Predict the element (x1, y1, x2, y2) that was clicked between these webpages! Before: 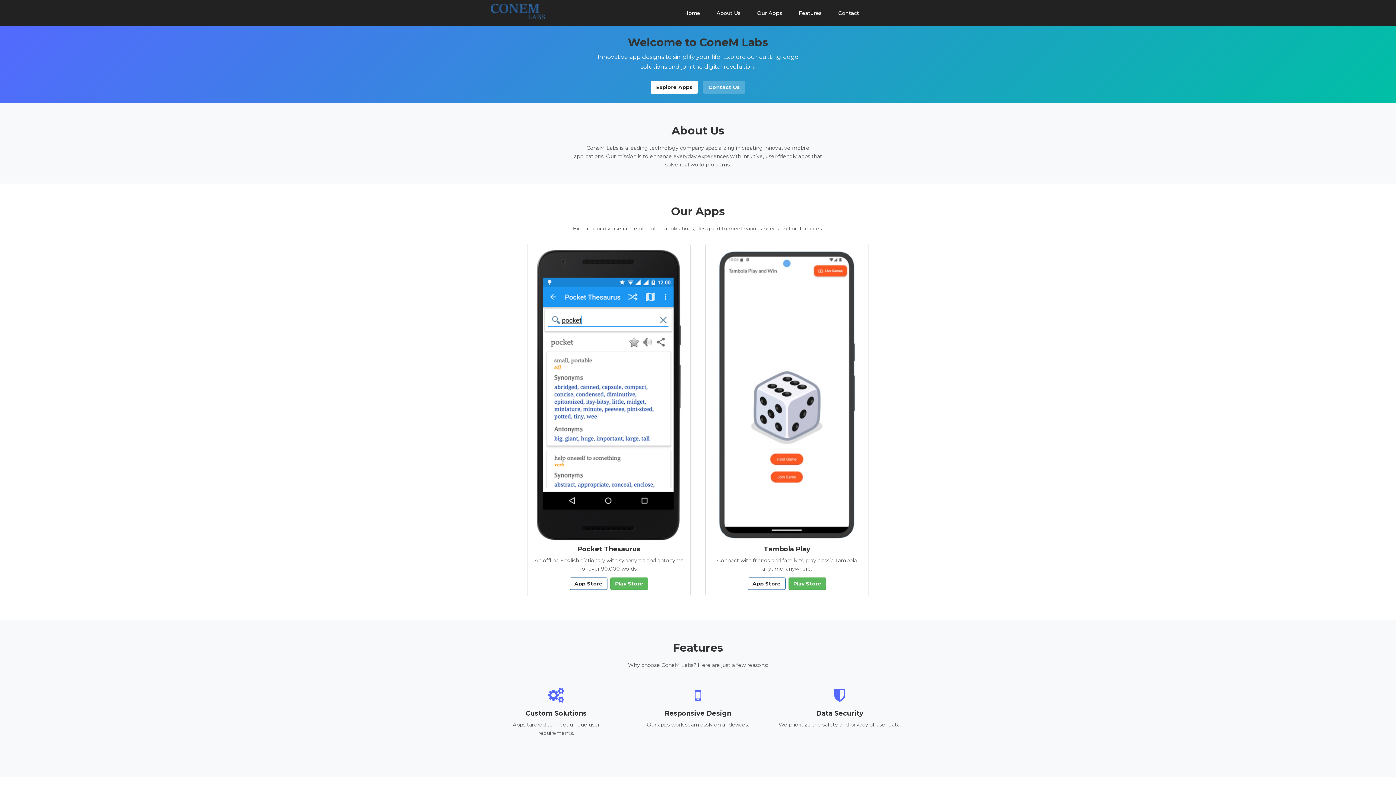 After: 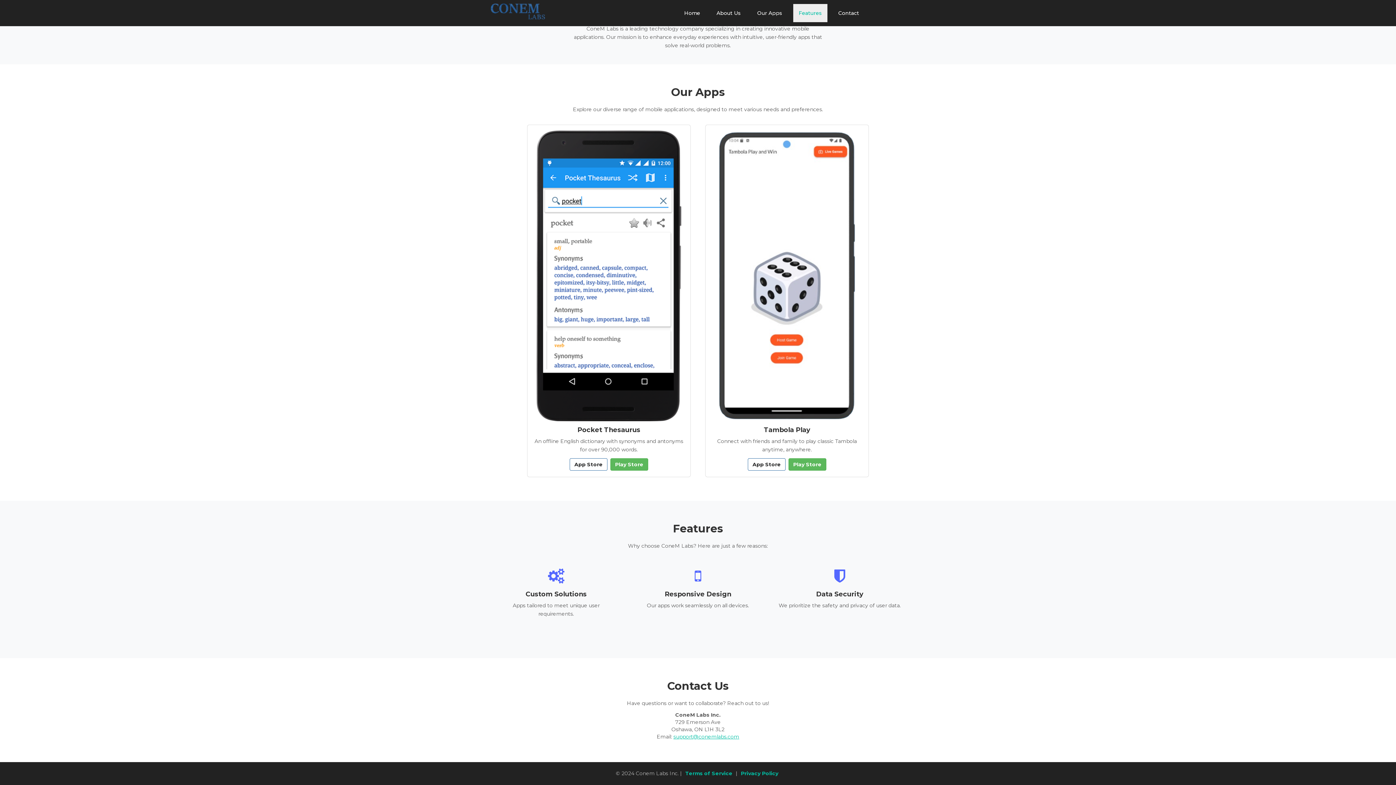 Action: label: Features bbox: (793, 4, 827, 22)